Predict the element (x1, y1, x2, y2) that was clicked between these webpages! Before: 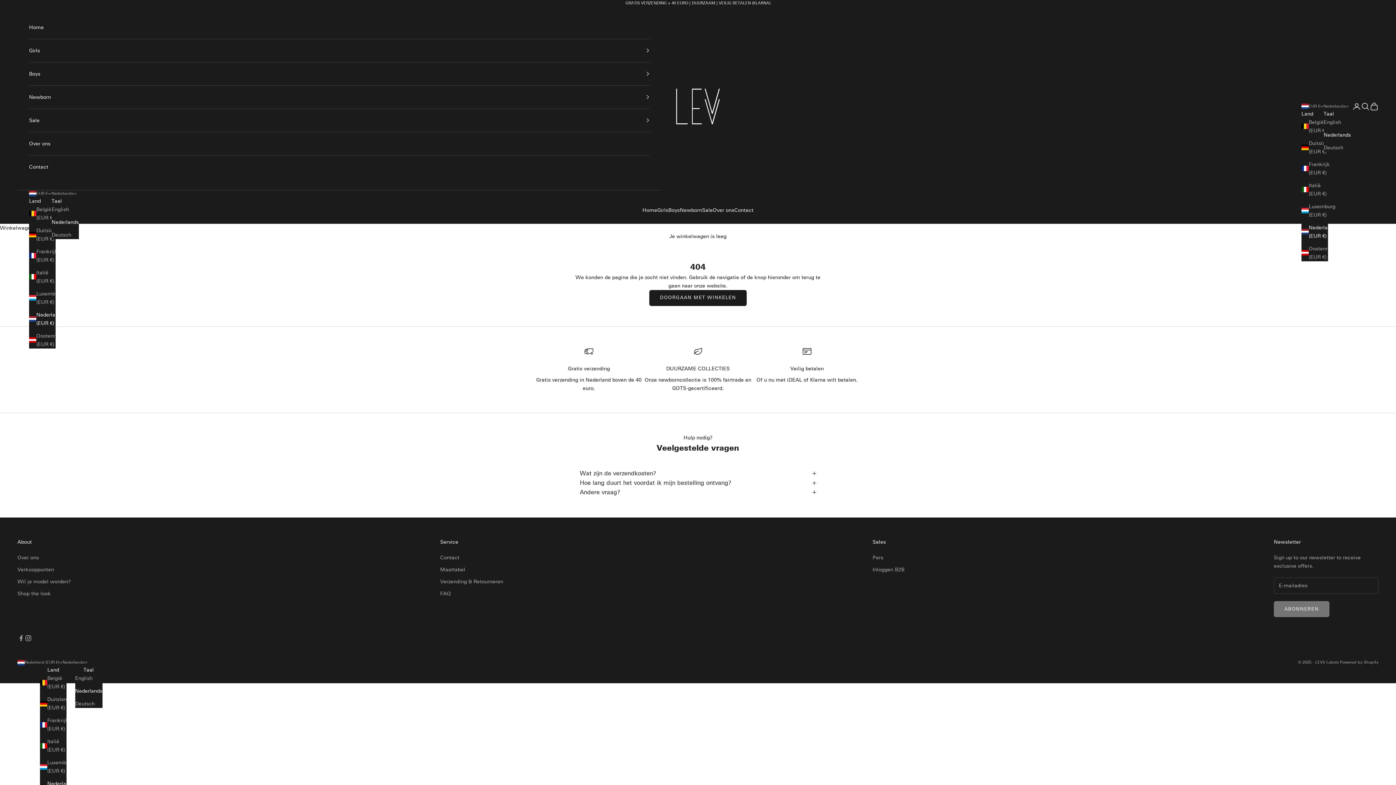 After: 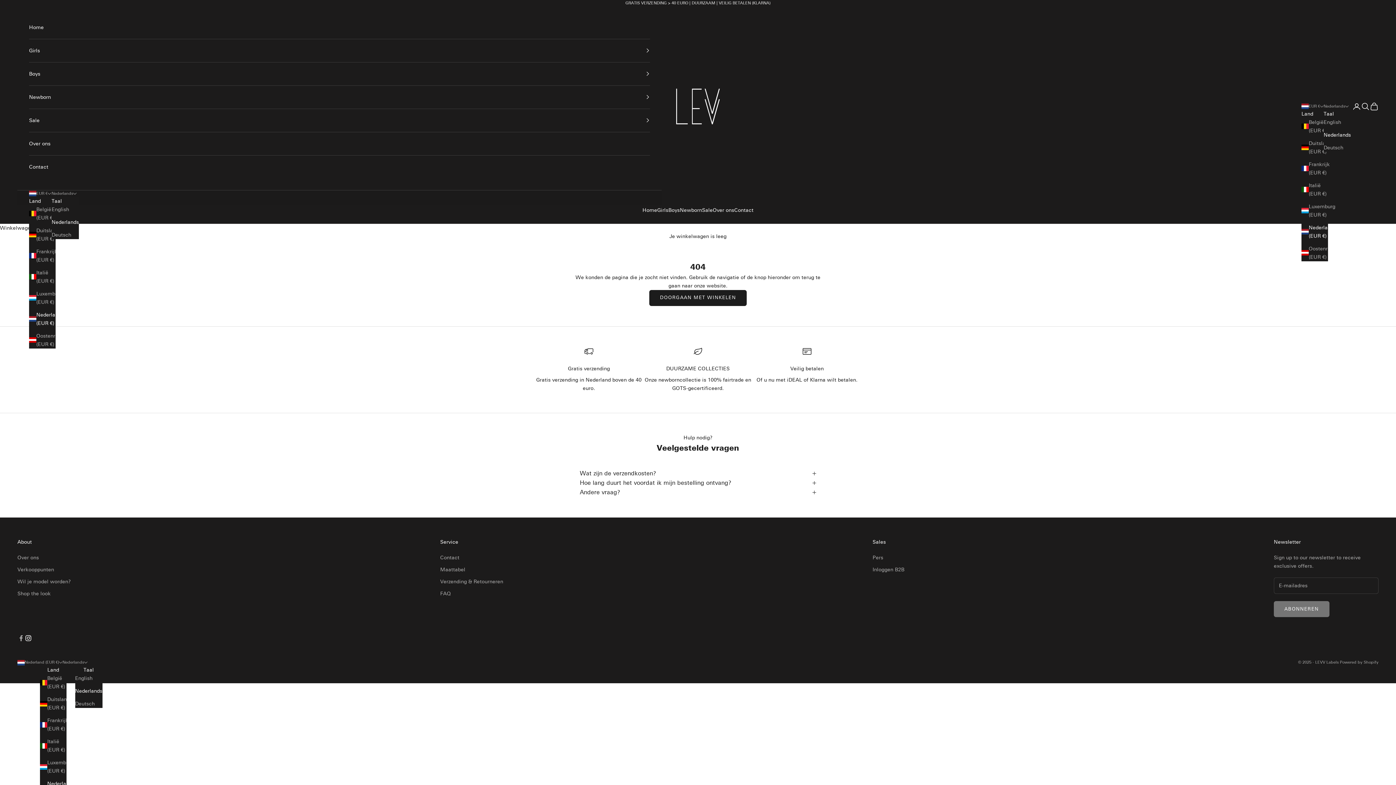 Action: label: Volgen op Instagram bbox: (24, 634, 32, 642)